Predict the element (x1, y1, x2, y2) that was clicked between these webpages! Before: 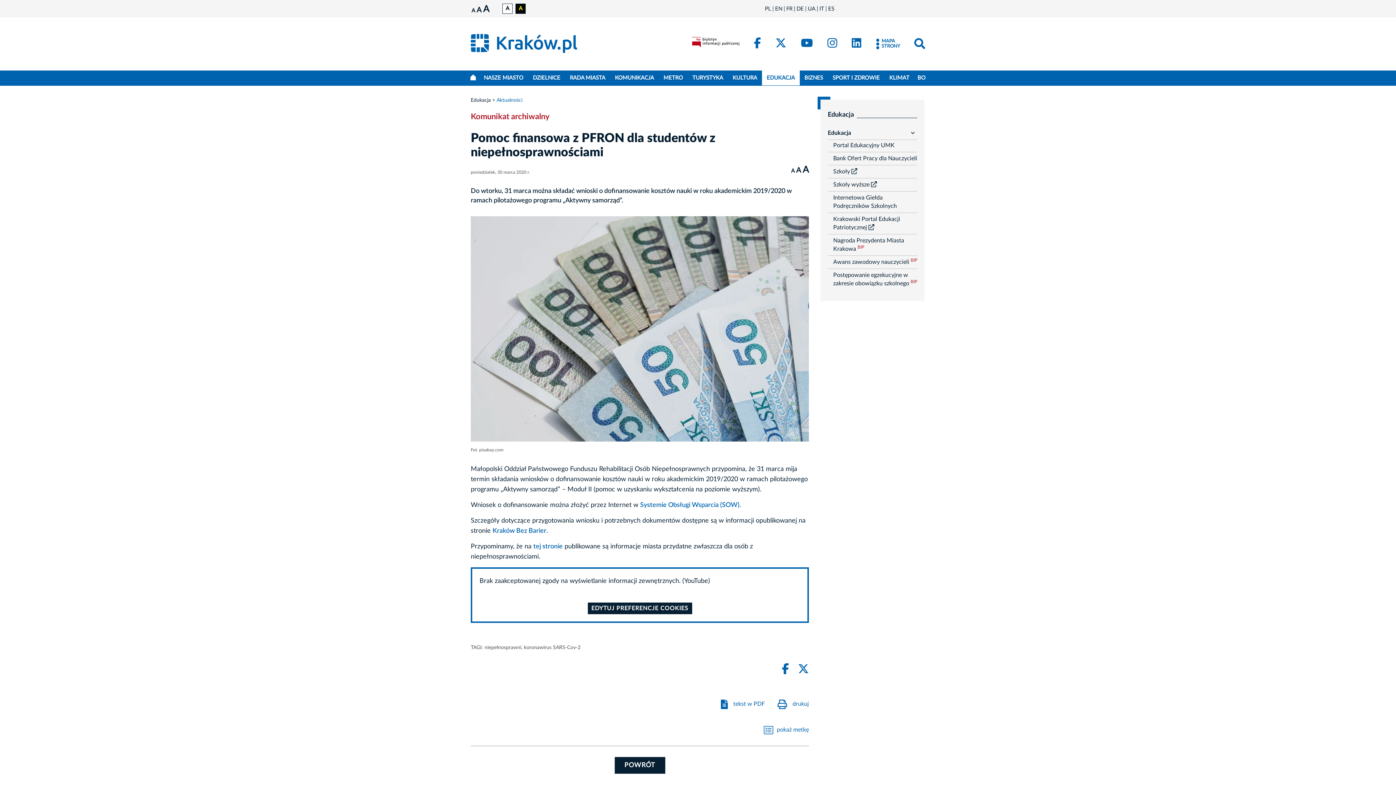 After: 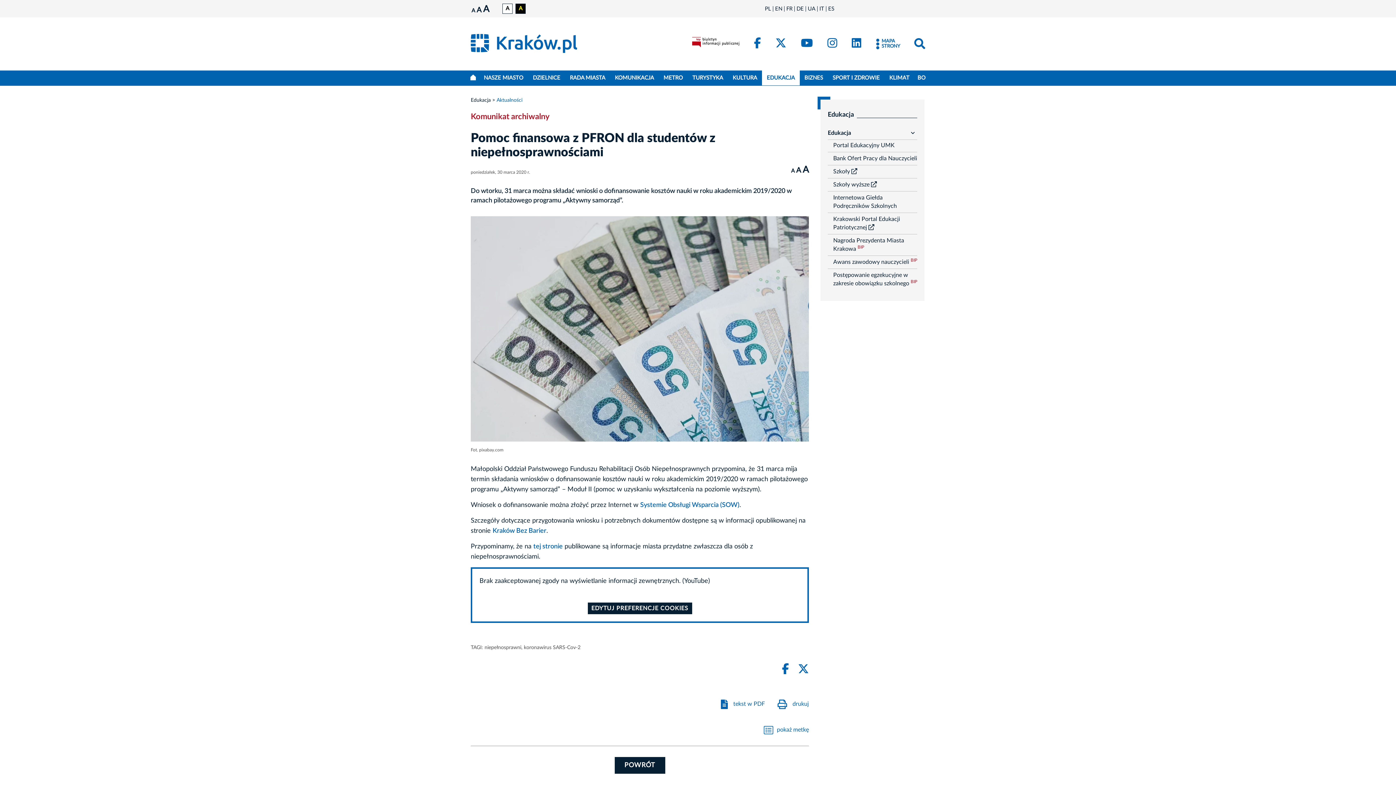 Action: bbox: (640, 502, 739, 508) label: Systemie Obsługi Wsparcia (SOW)